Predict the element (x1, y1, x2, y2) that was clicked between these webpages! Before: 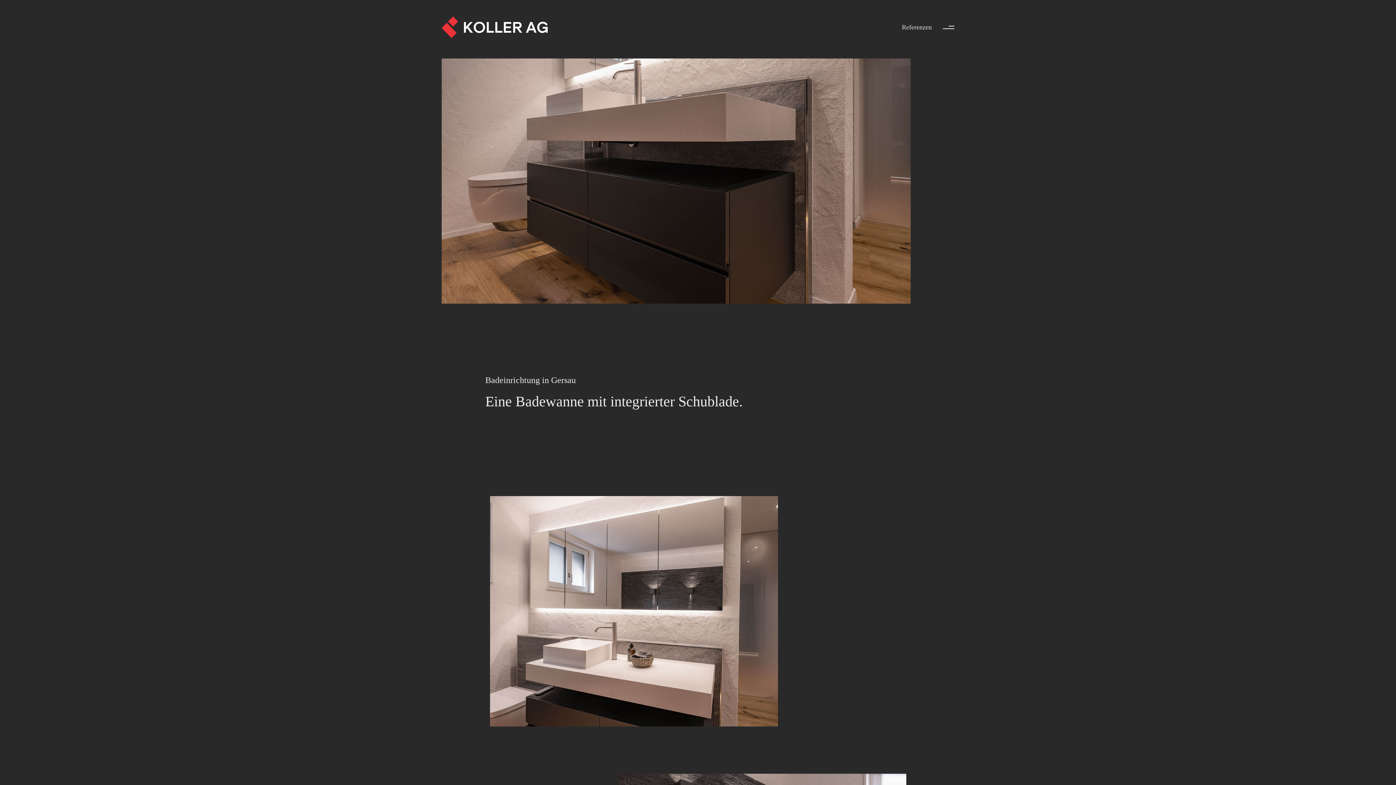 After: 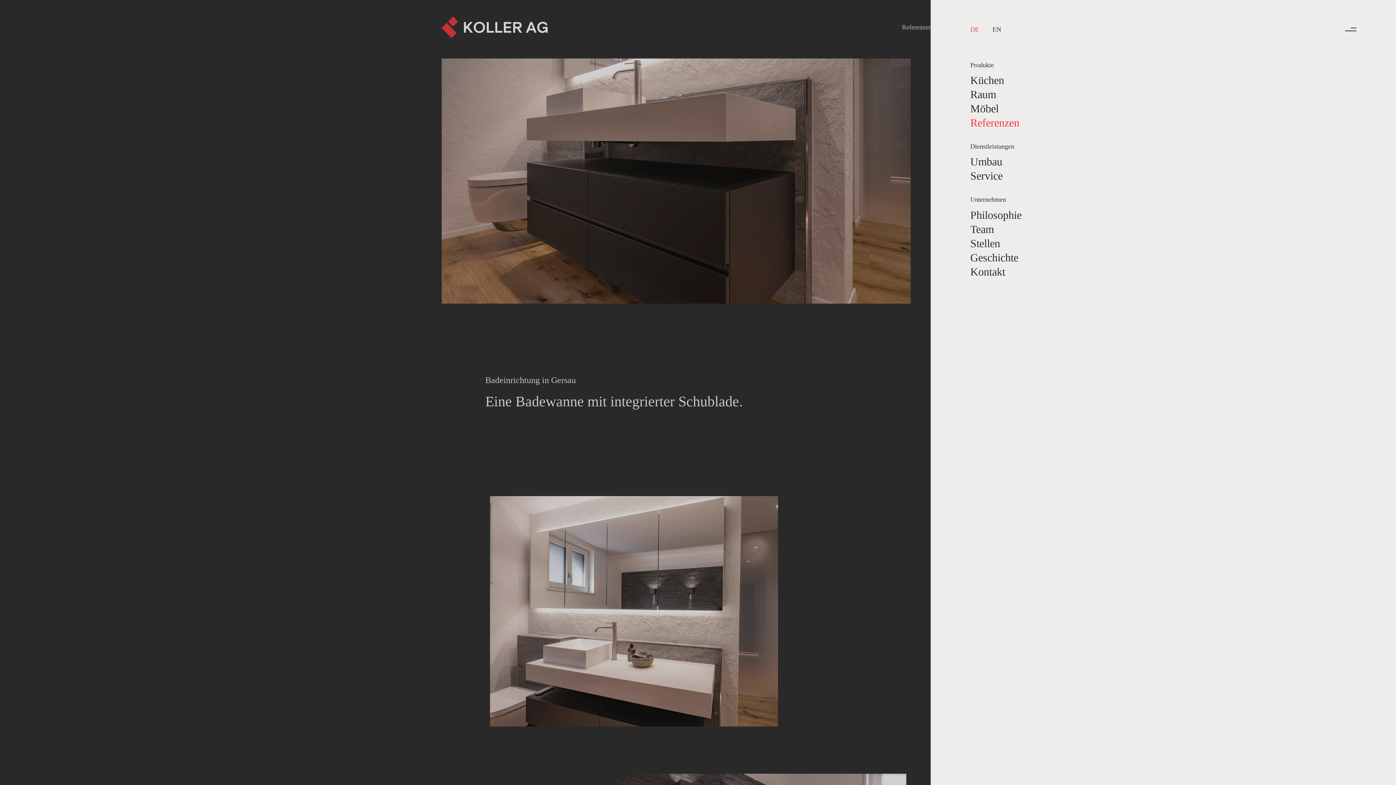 Action: bbox: (902, 16, 954, 38) label: Referenzen